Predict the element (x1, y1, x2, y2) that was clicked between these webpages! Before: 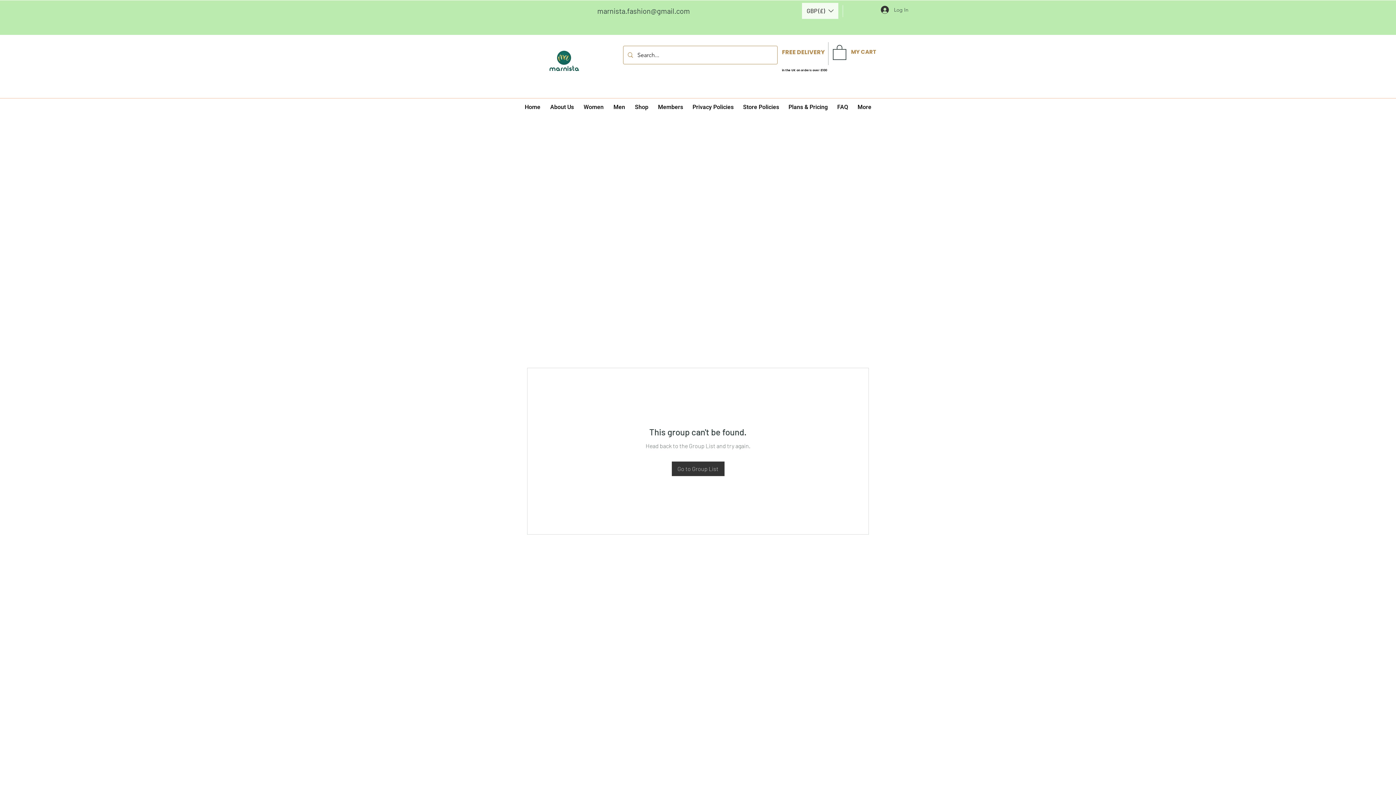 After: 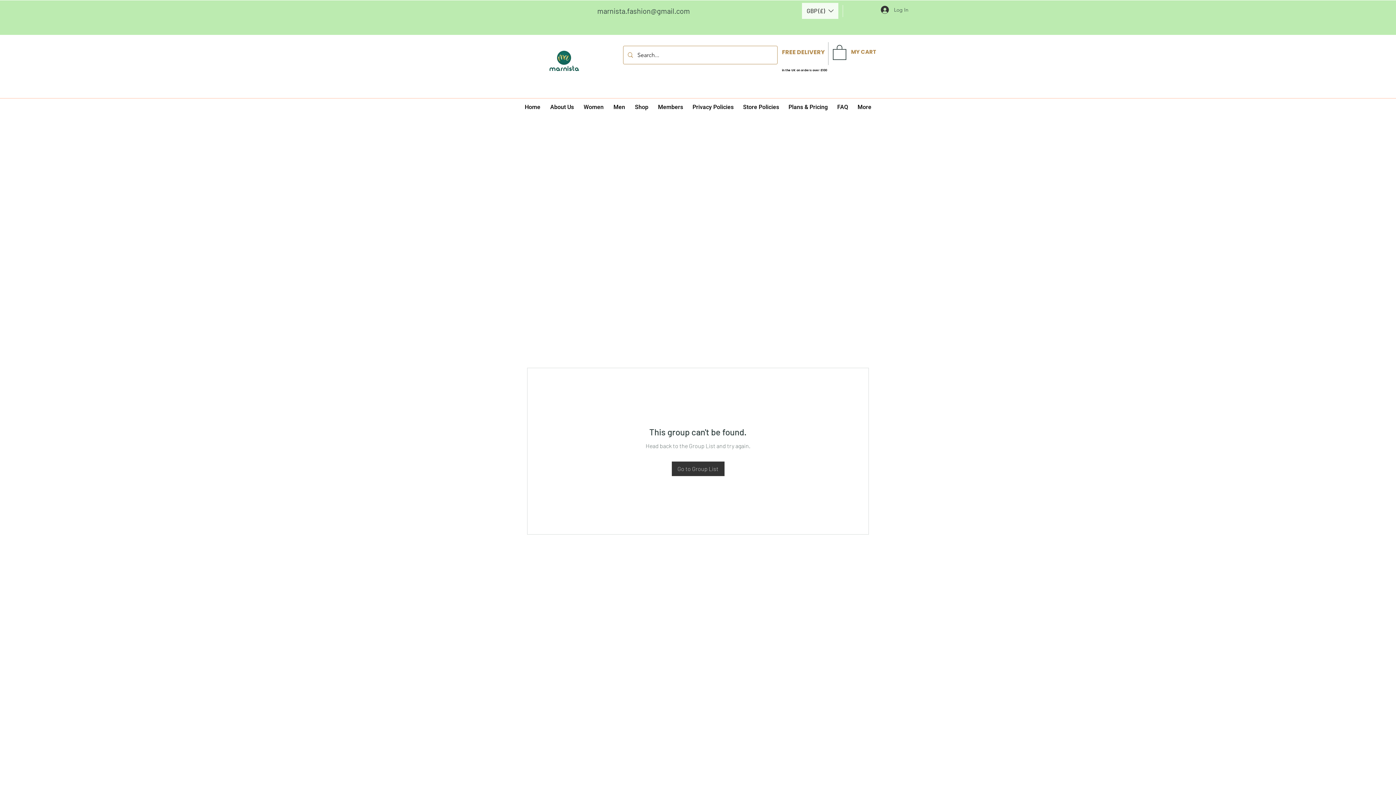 Action: bbox: (833, 44, 846, 60)